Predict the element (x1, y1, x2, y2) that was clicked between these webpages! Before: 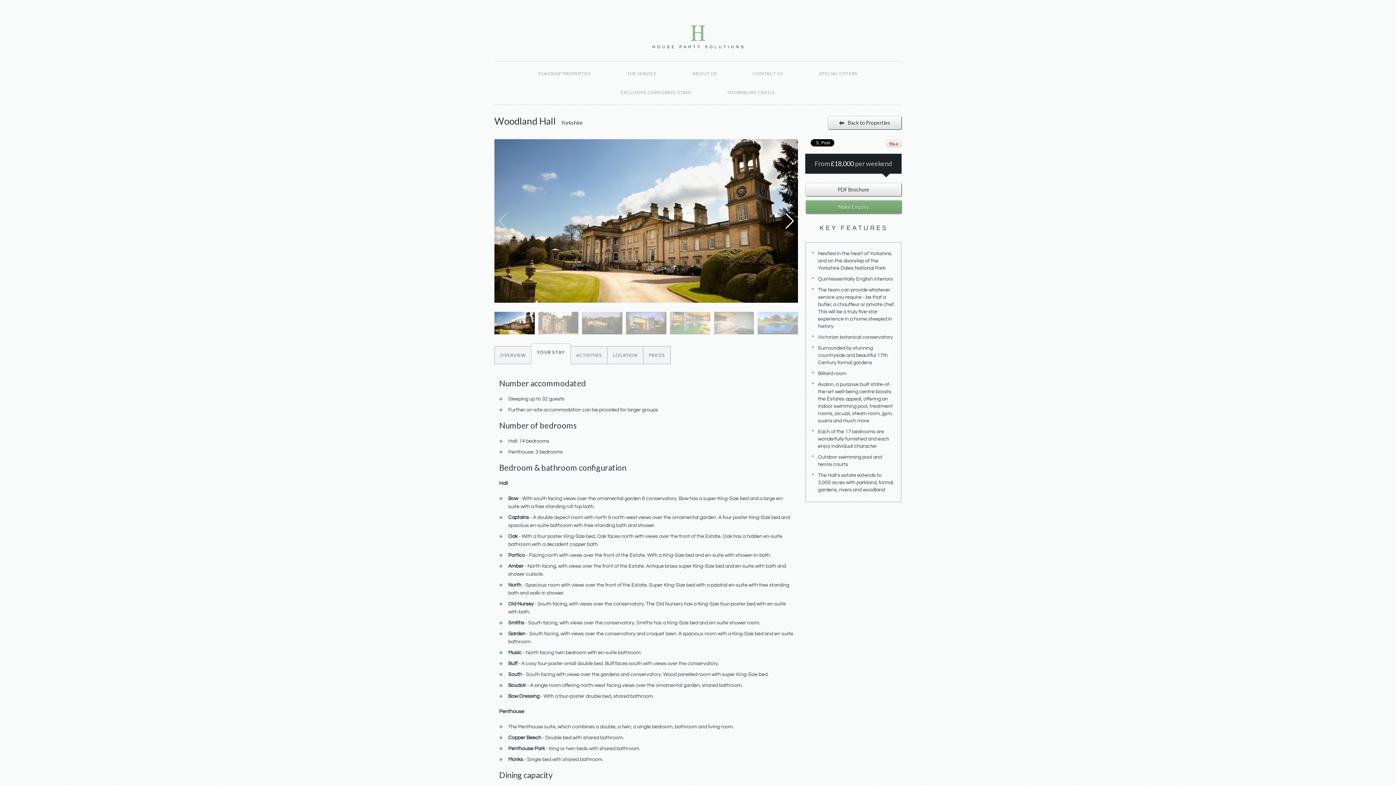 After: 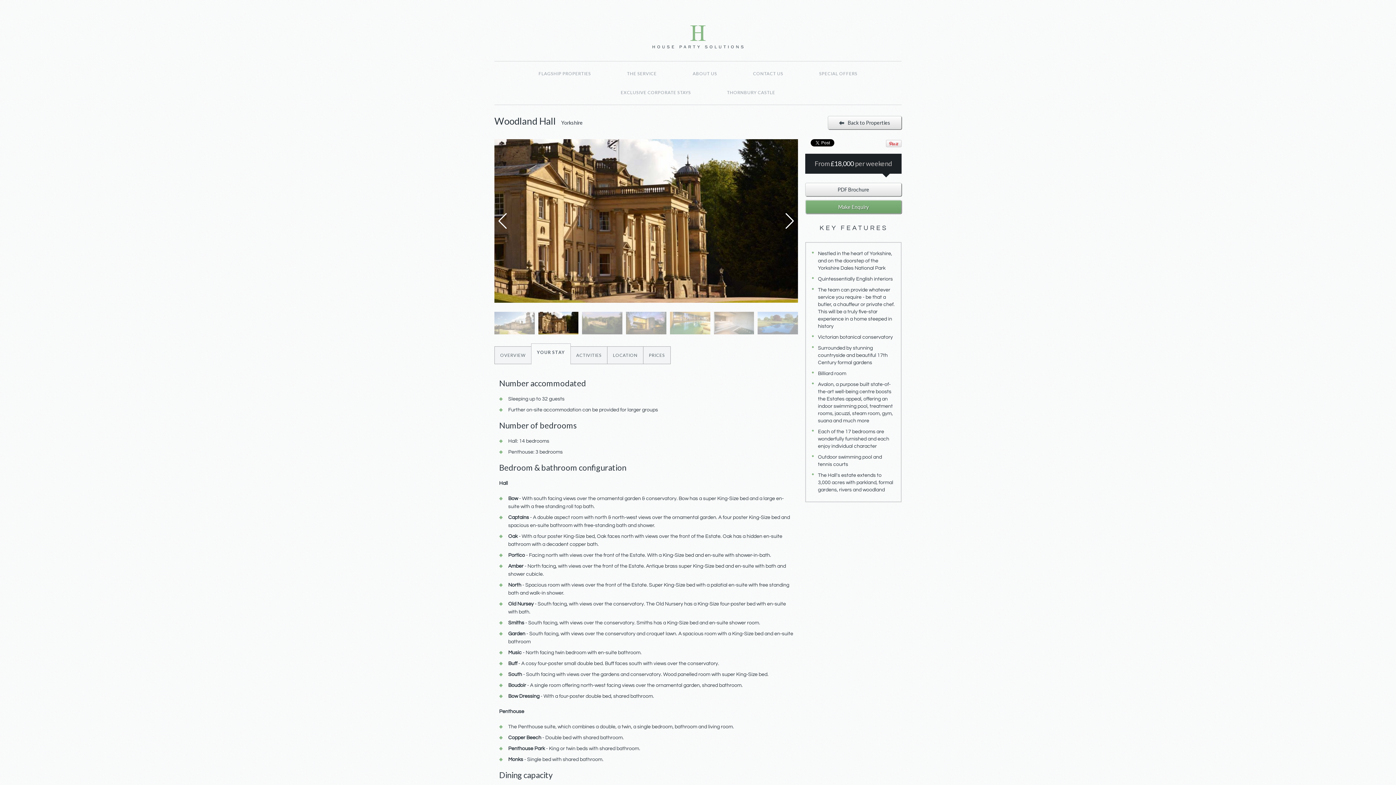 Action: bbox: (784, 213, 794, 229) label: Next slide